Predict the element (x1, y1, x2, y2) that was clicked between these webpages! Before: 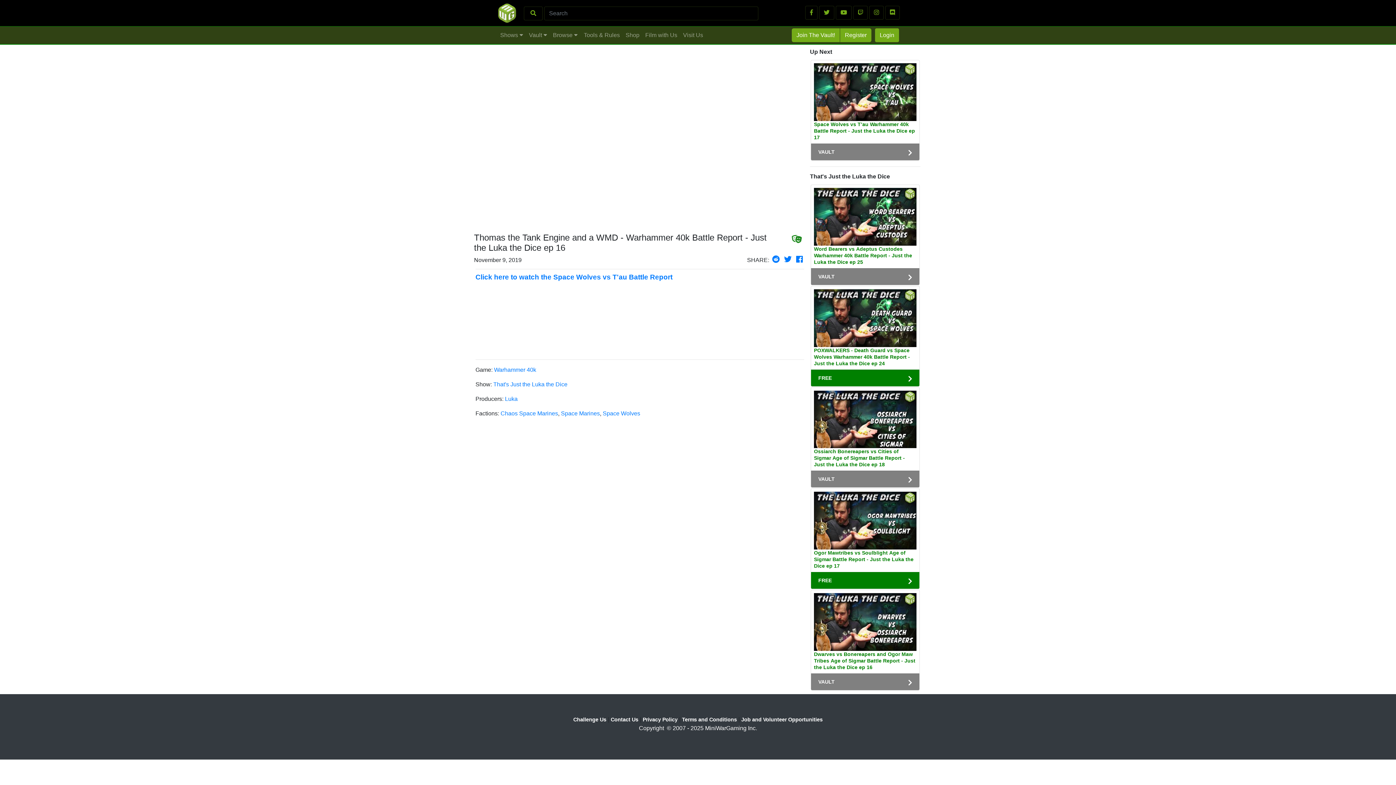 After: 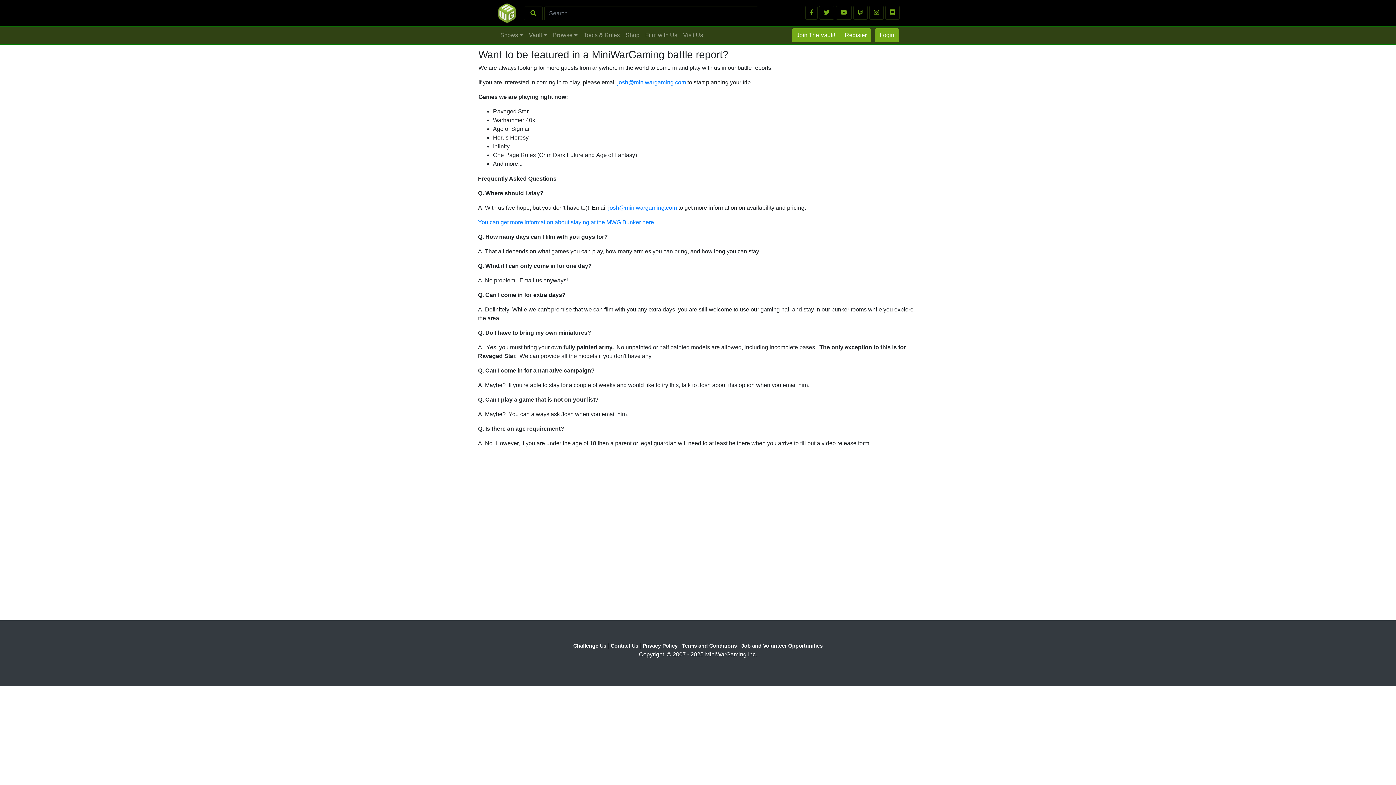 Action: bbox: (642, 28, 680, 42) label: Film with Us